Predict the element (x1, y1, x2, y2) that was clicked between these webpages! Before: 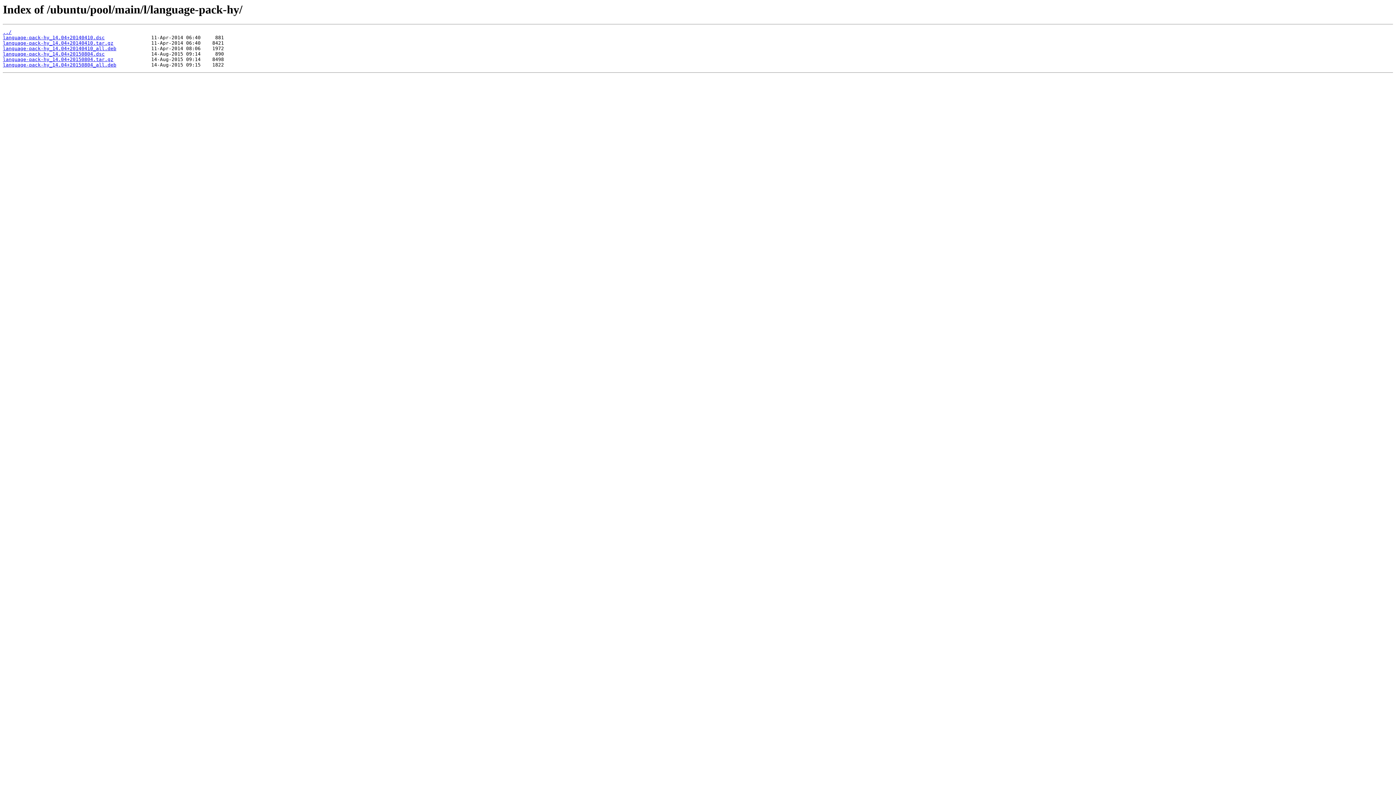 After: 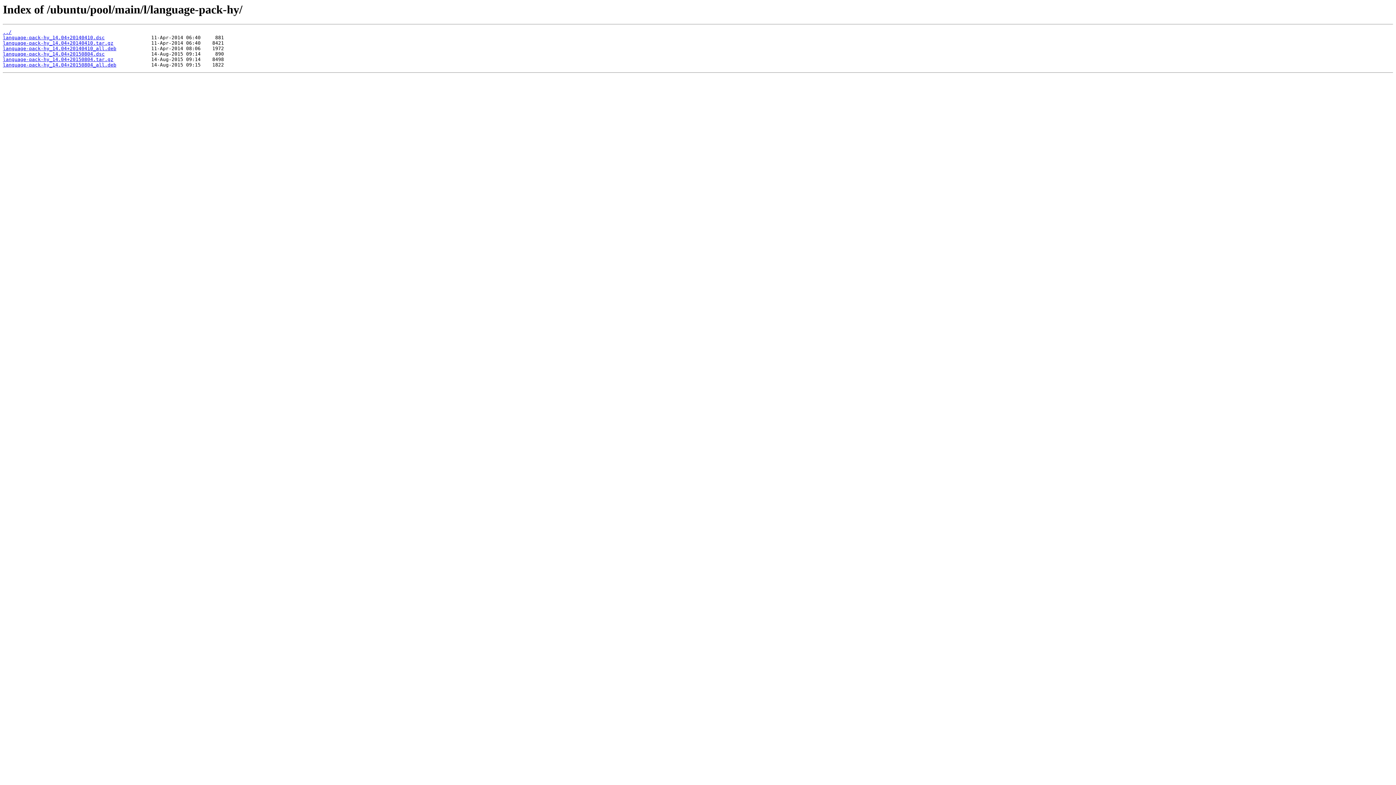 Action: label: language-pack-hy_14.04+20140410.dsc bbox: (2, 35, 104, 40)